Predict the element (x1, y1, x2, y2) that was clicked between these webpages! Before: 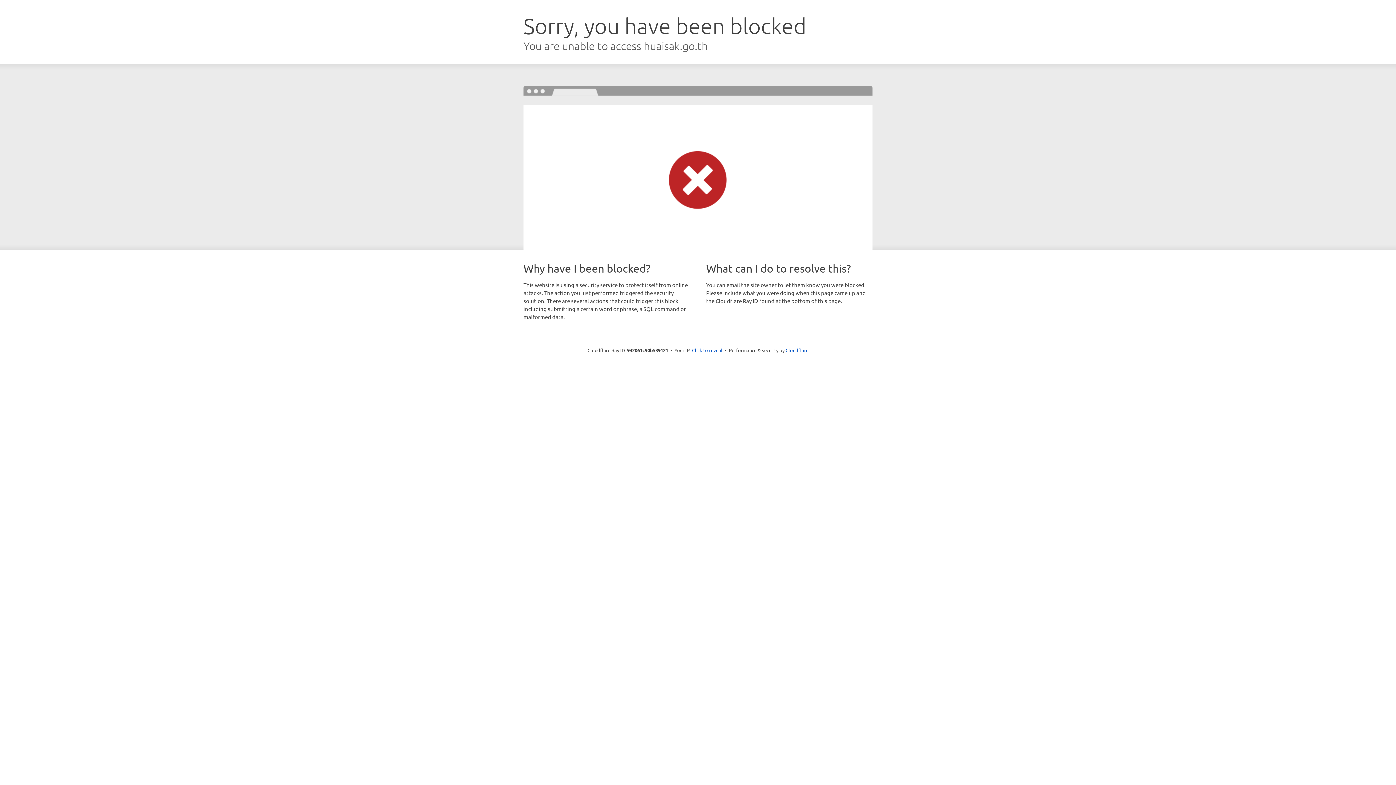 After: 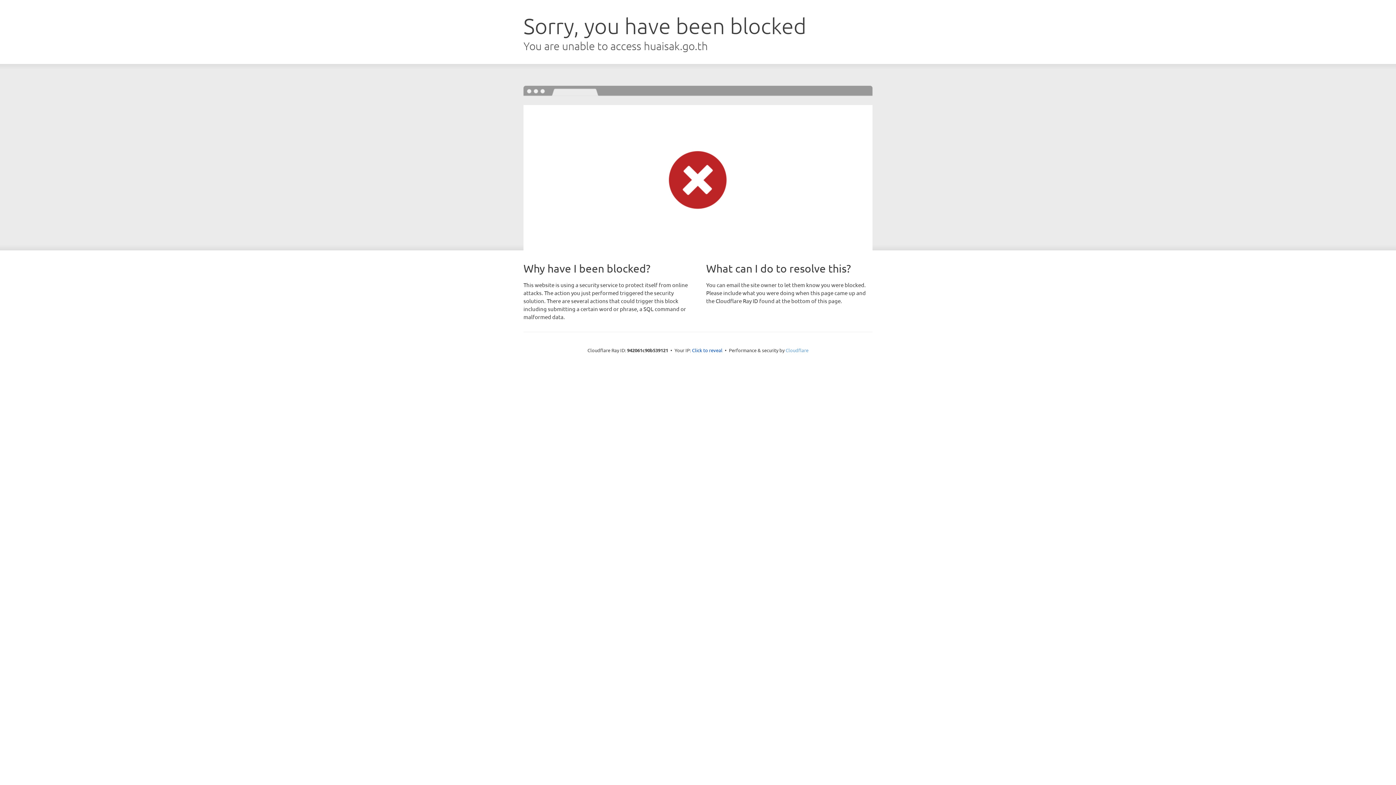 Action: bbox: (785, 347, 808, 353) label: Cloudflare